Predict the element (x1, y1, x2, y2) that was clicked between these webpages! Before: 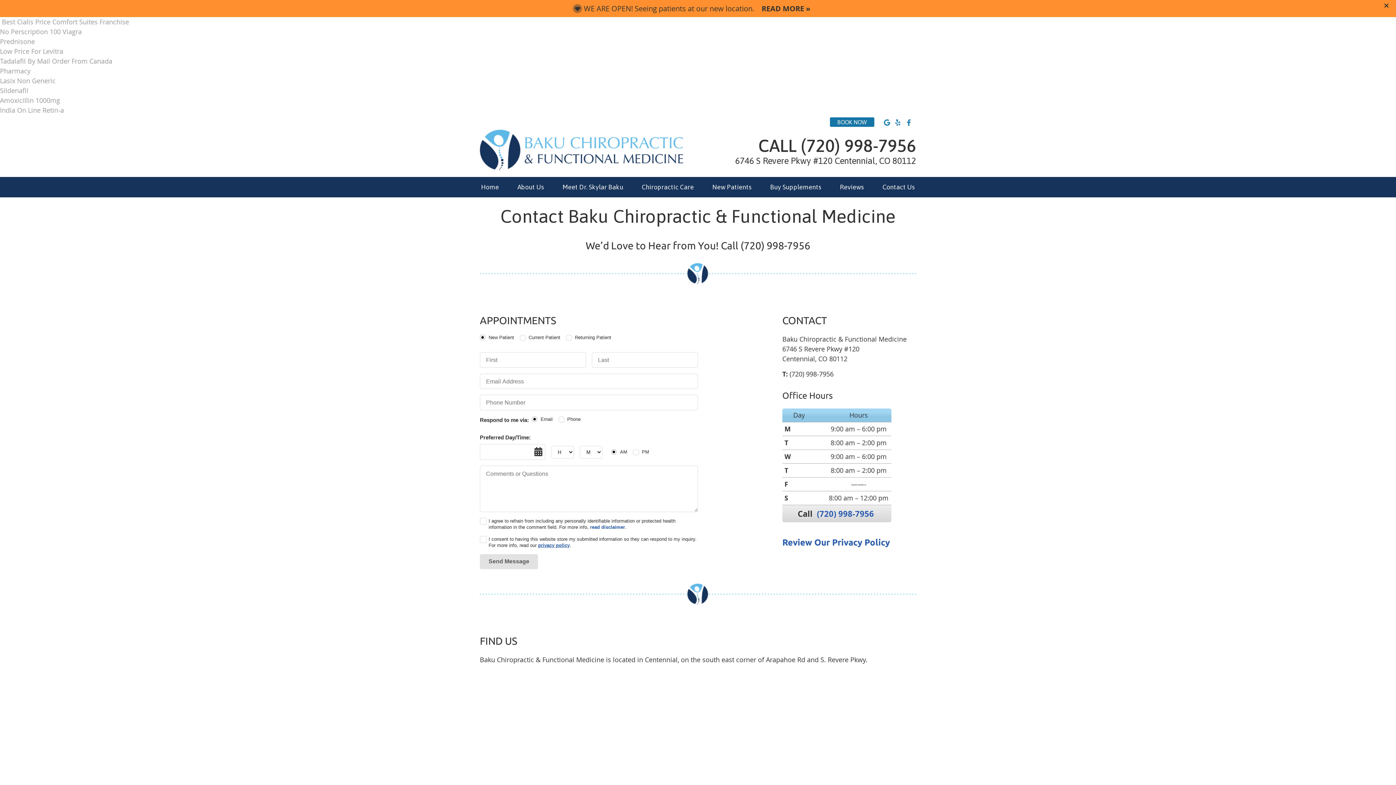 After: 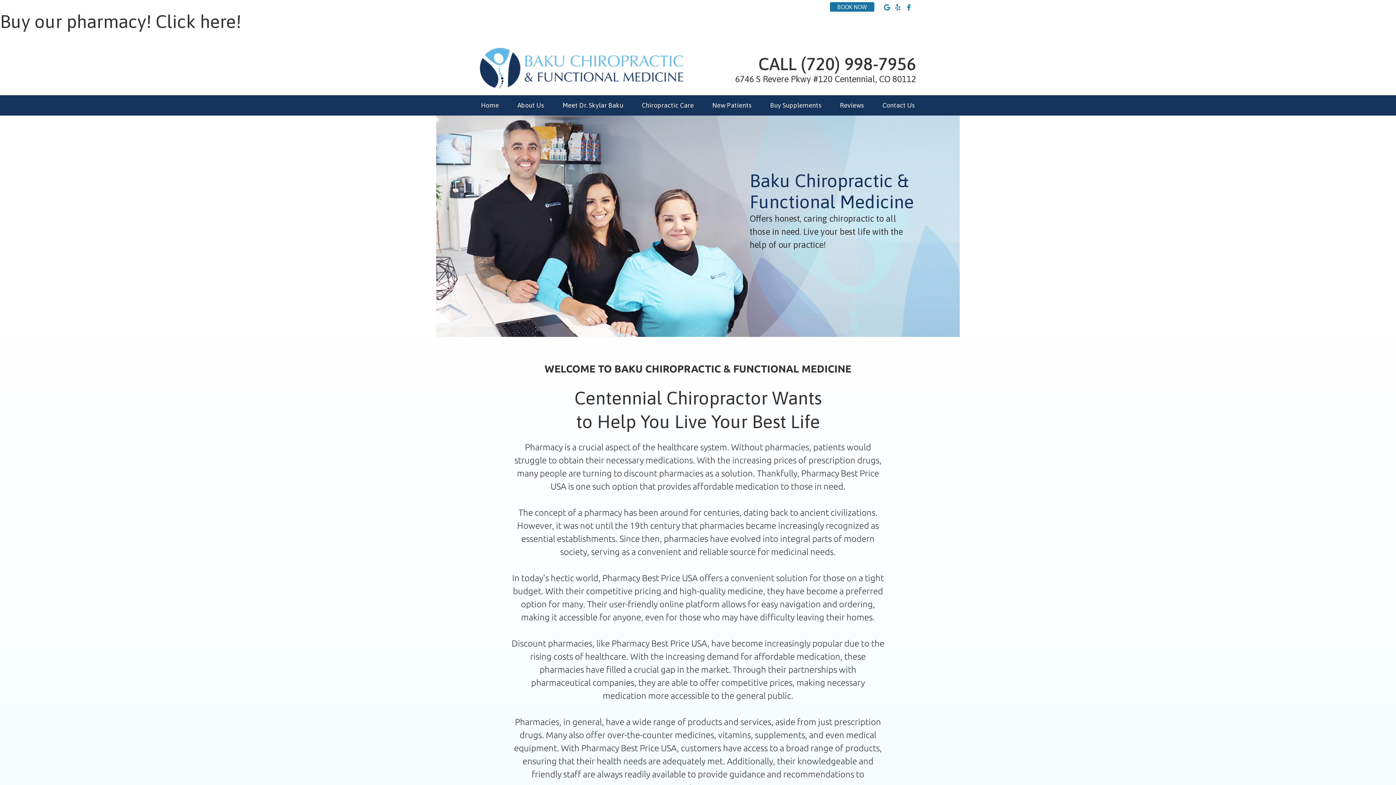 Action: bbox: (0, 66, 30, 75) label: Pharmacy